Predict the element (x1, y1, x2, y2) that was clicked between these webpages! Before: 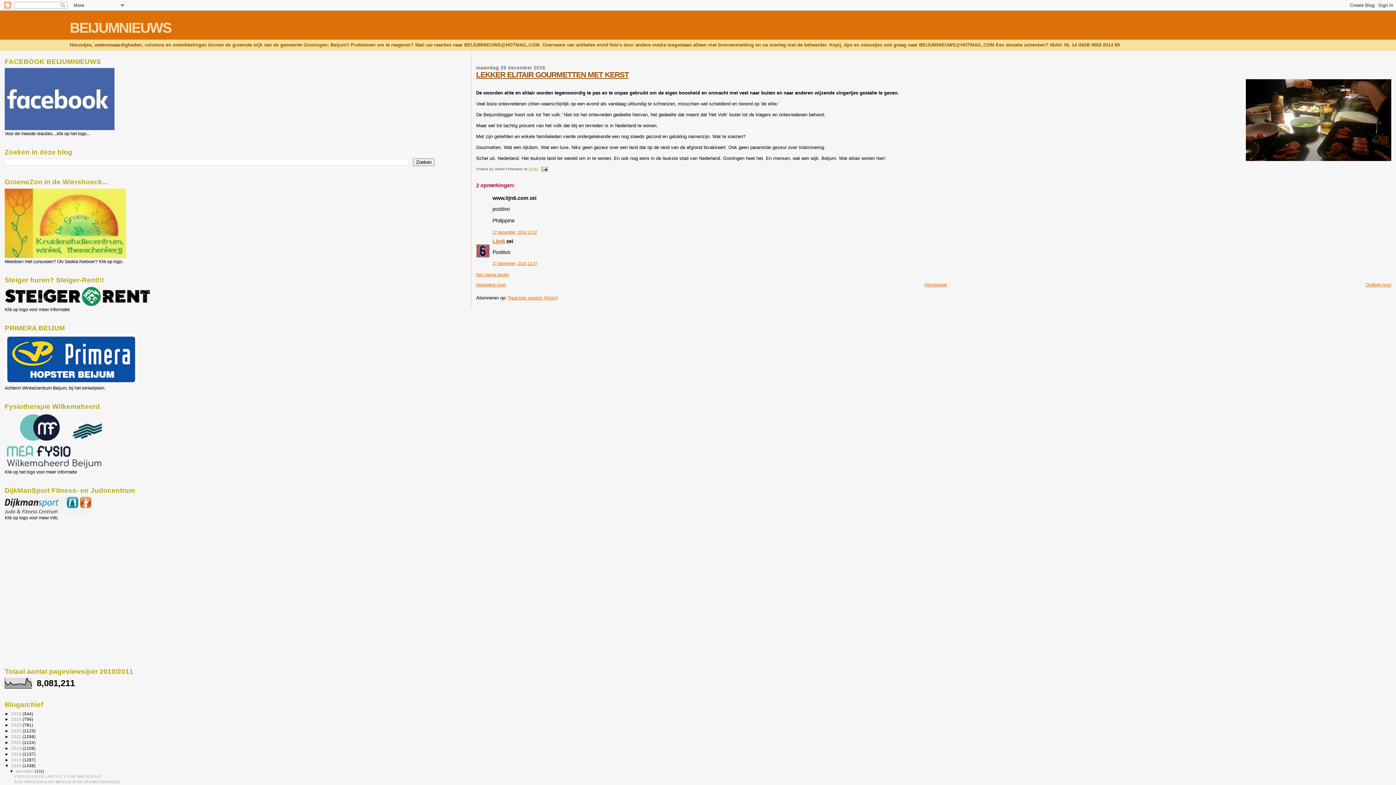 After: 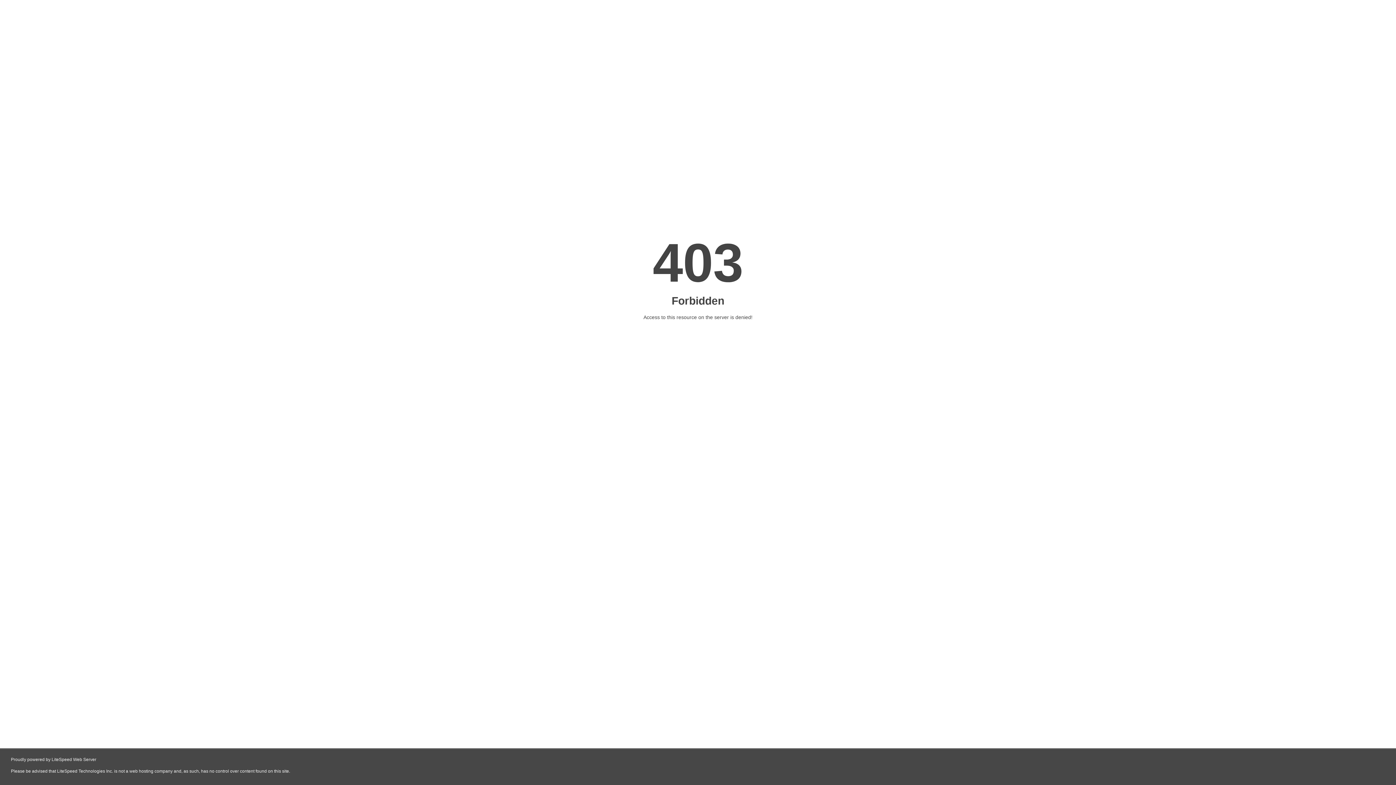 Action: bbox: (4, 510, 91, 515)